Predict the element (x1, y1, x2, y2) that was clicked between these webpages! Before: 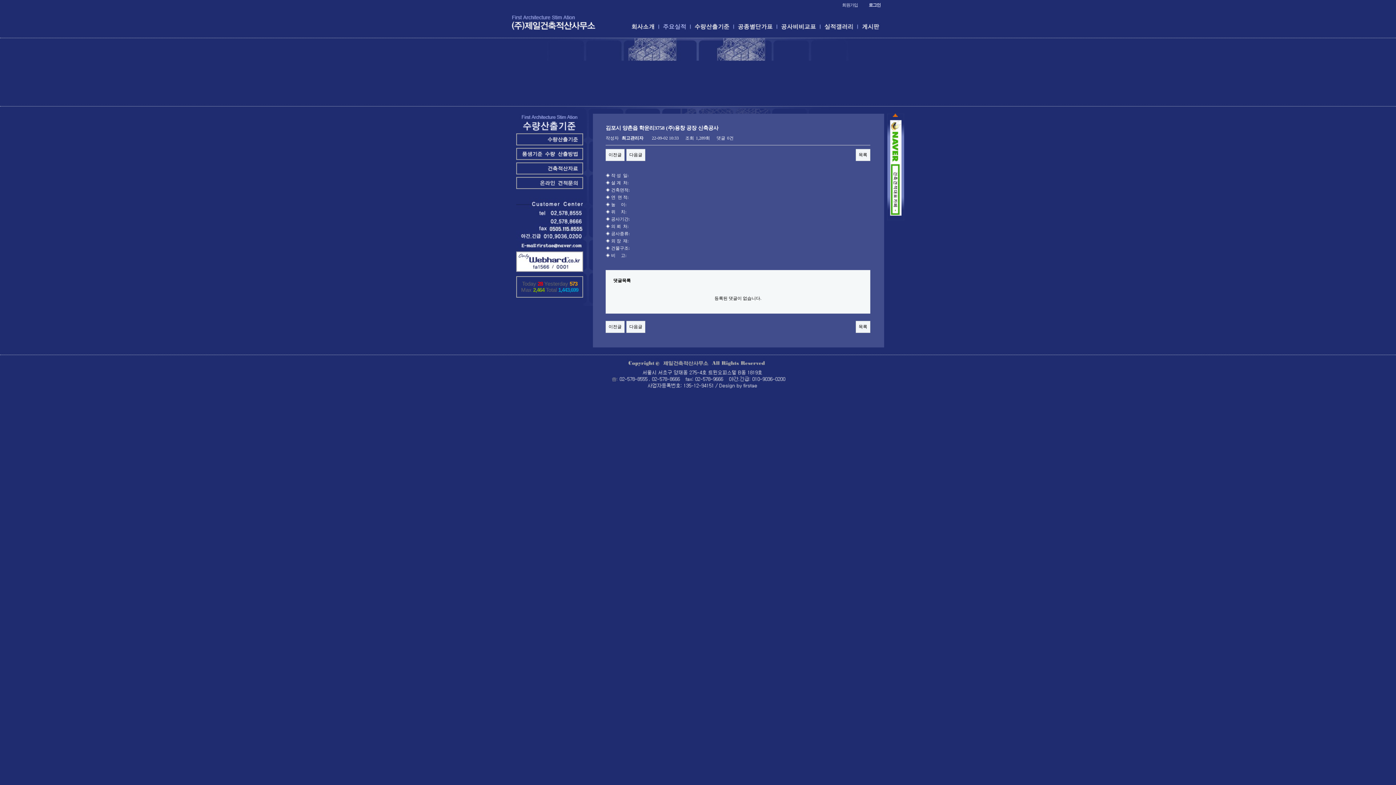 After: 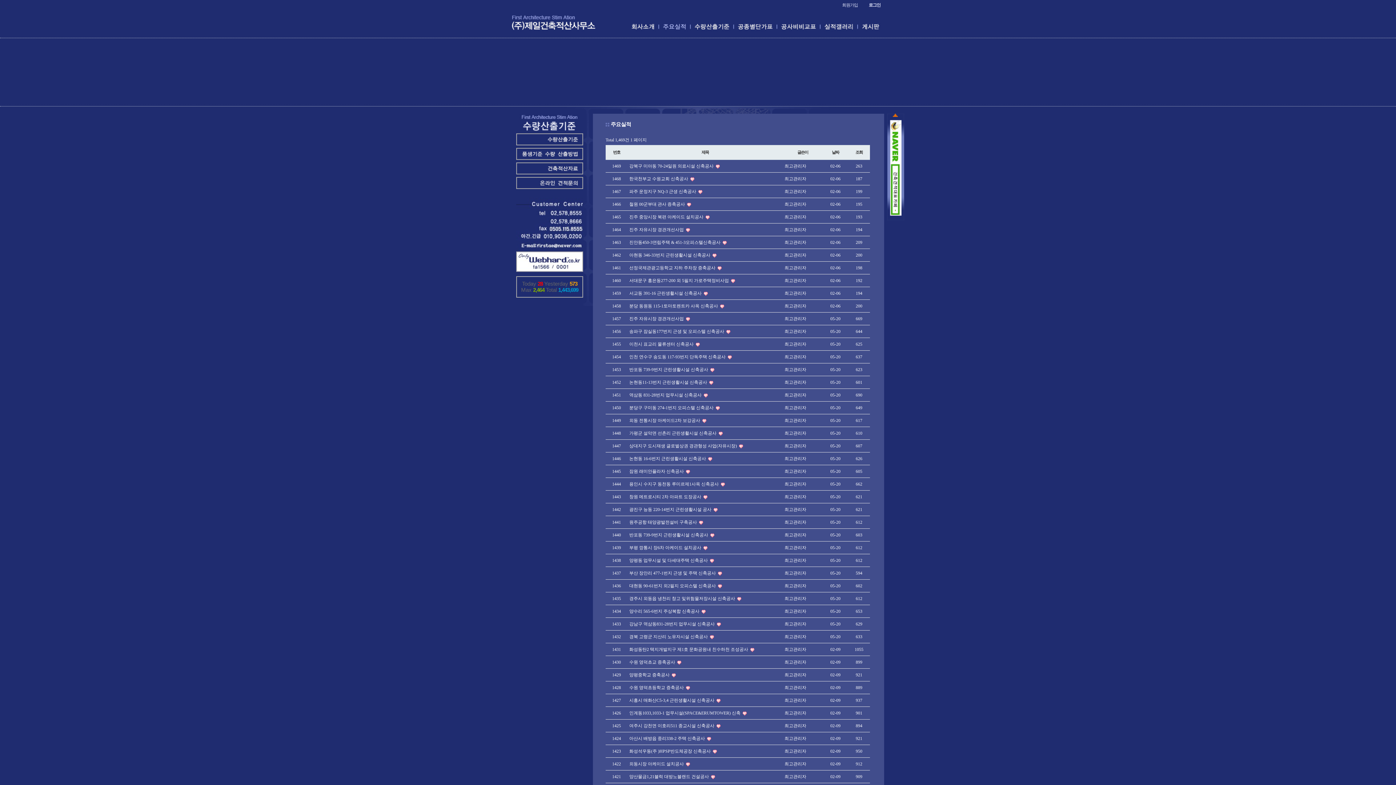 Action: label: 목록 bbox: (855, 149, 870, 161)